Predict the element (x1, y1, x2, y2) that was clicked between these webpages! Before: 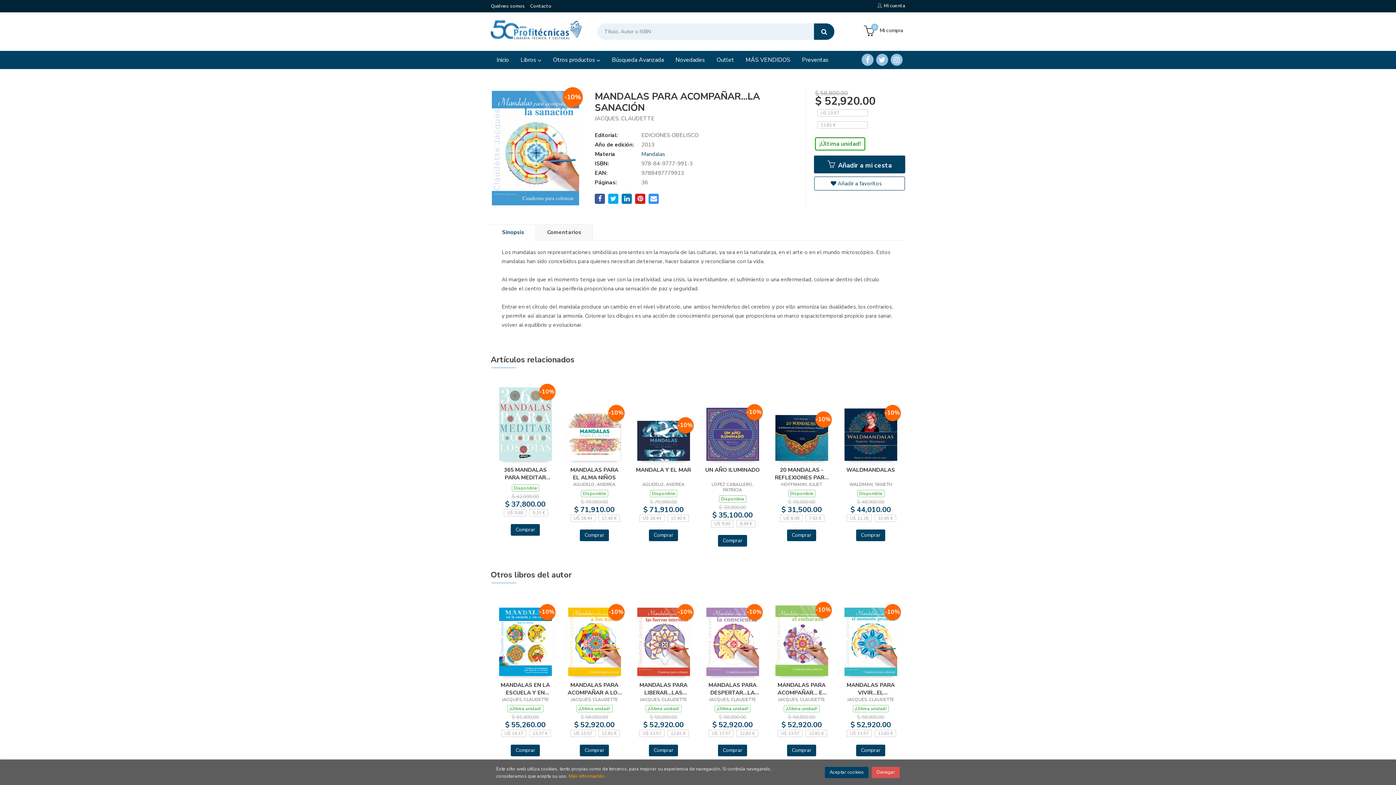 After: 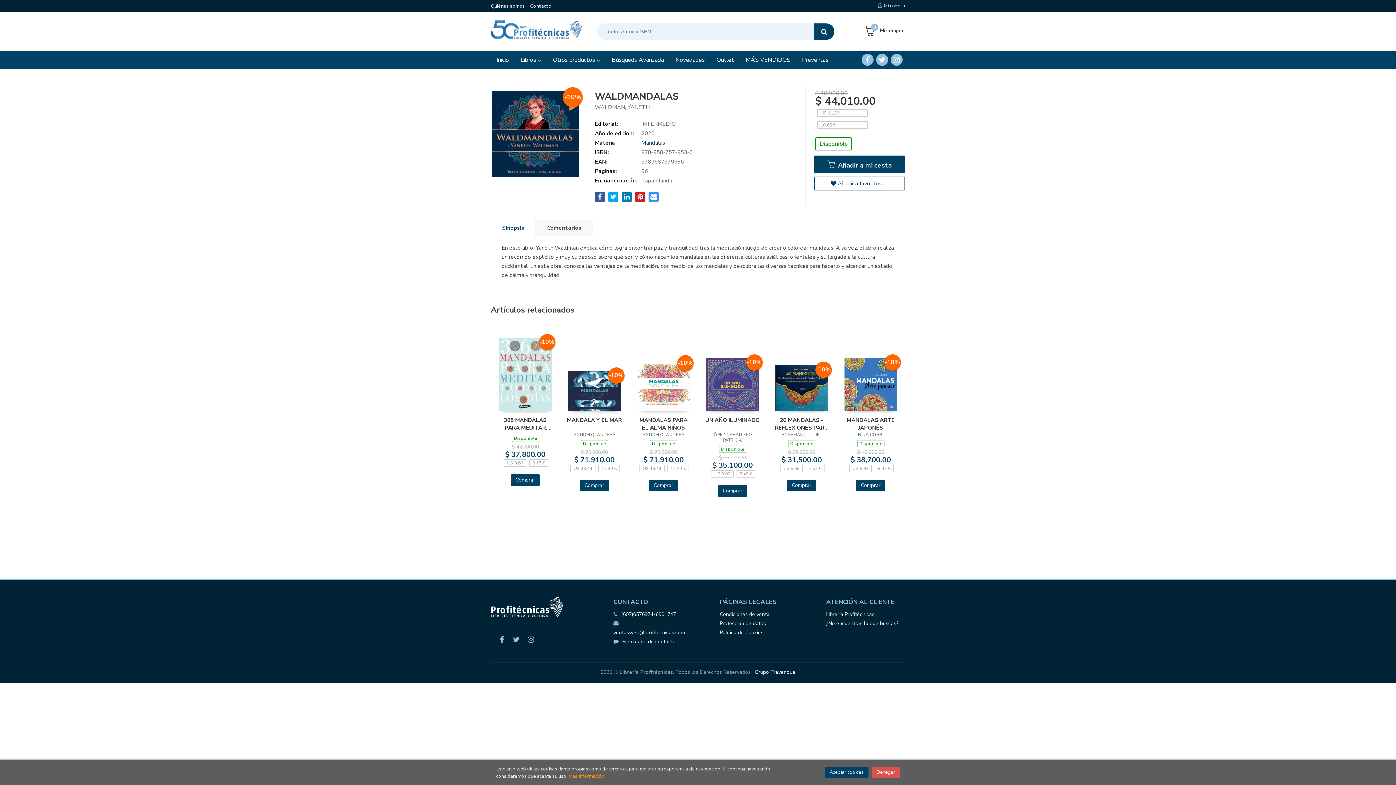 Action: label: WALDMANDALAS bbox: (843, 466, 898, 480)